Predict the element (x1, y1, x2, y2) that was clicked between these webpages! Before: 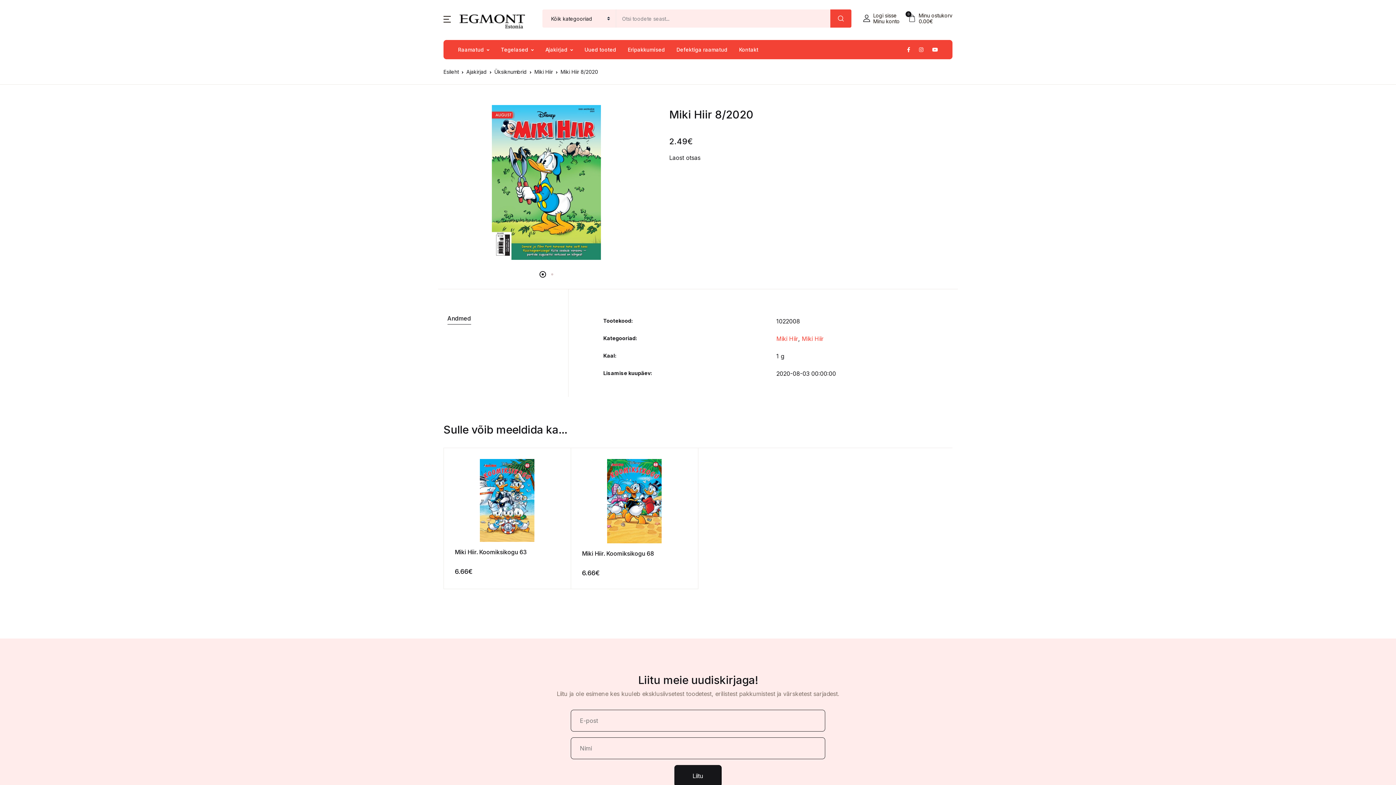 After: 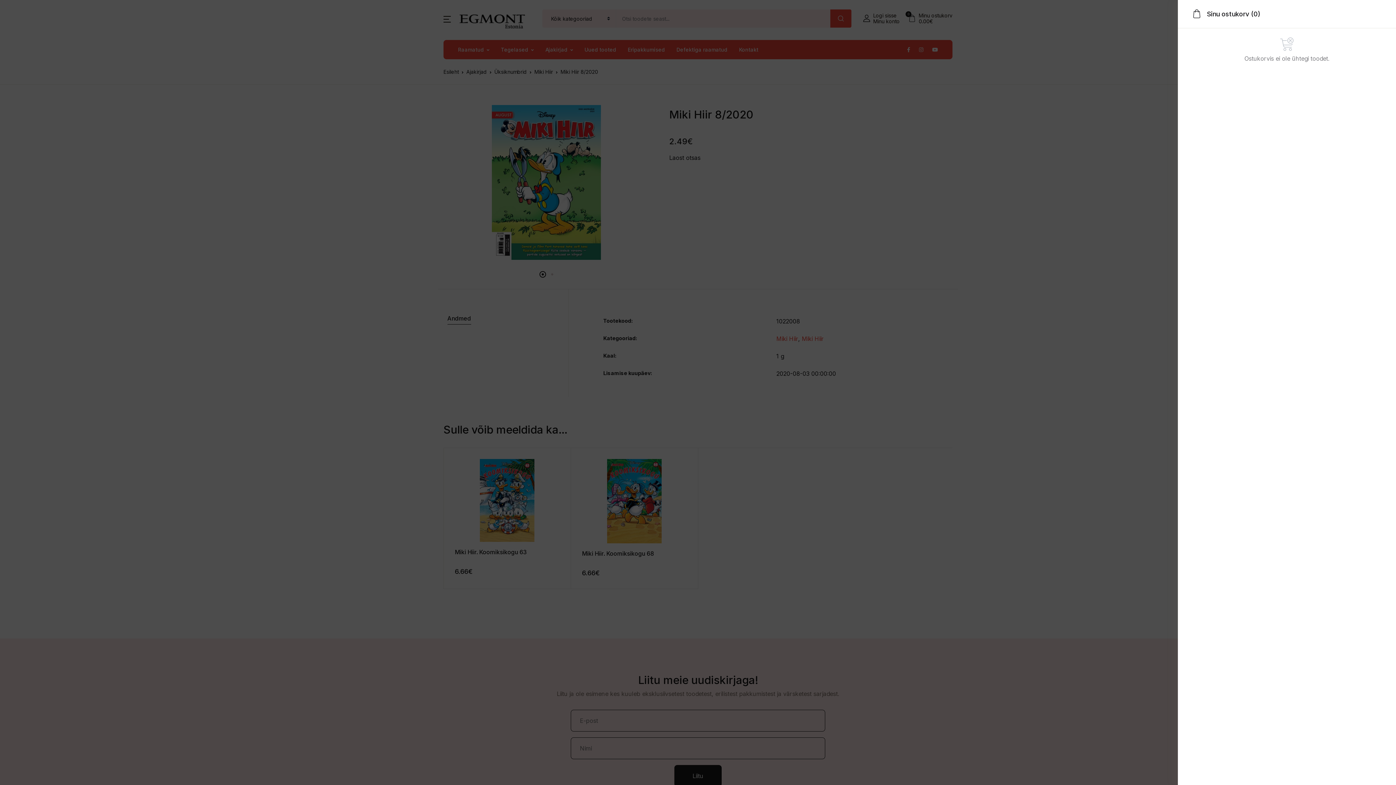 Action: label: 0
Minu ostukorv
0.00€ bbox: (908, 12, 952, 24)